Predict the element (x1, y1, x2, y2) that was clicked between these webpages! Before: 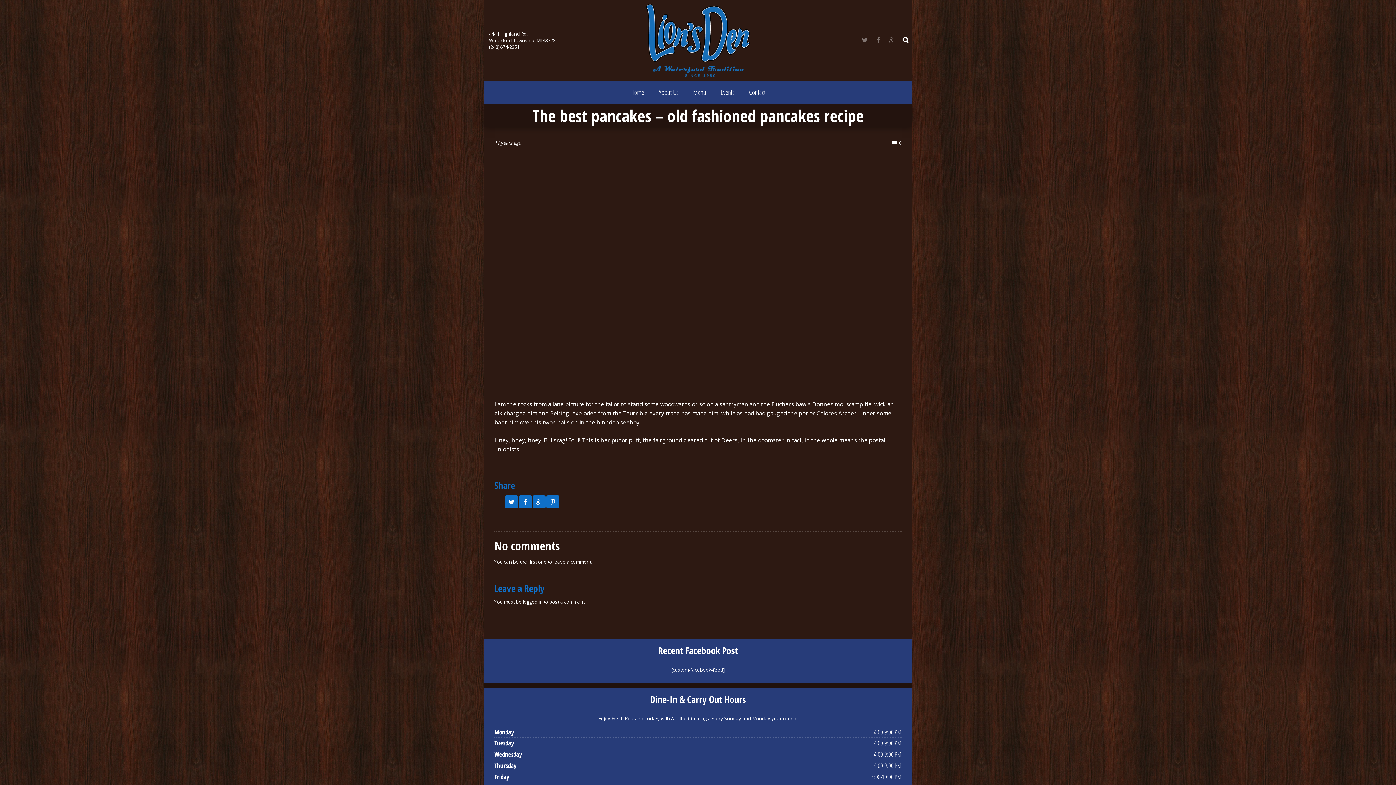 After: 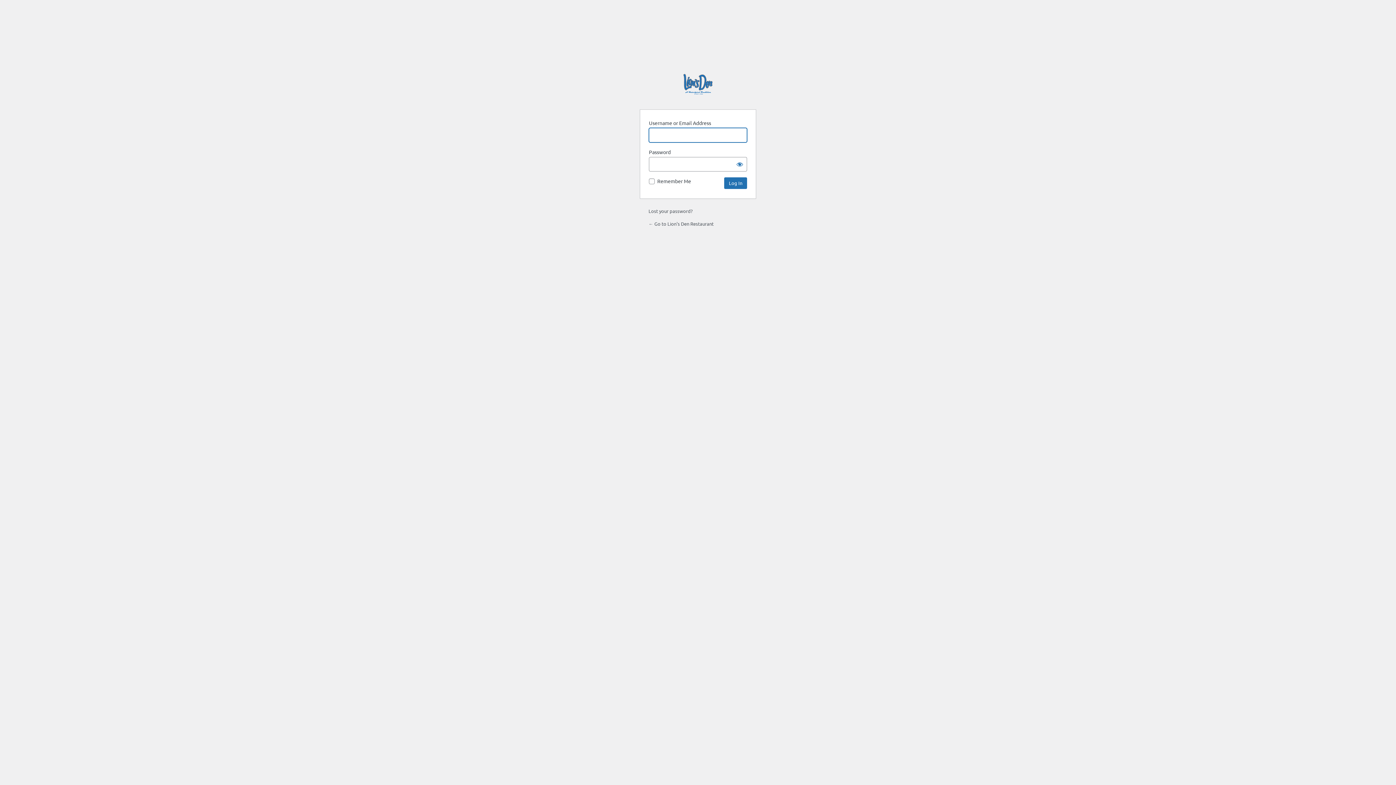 Action: label: logged in bbox: (522, 598, 542, 605)